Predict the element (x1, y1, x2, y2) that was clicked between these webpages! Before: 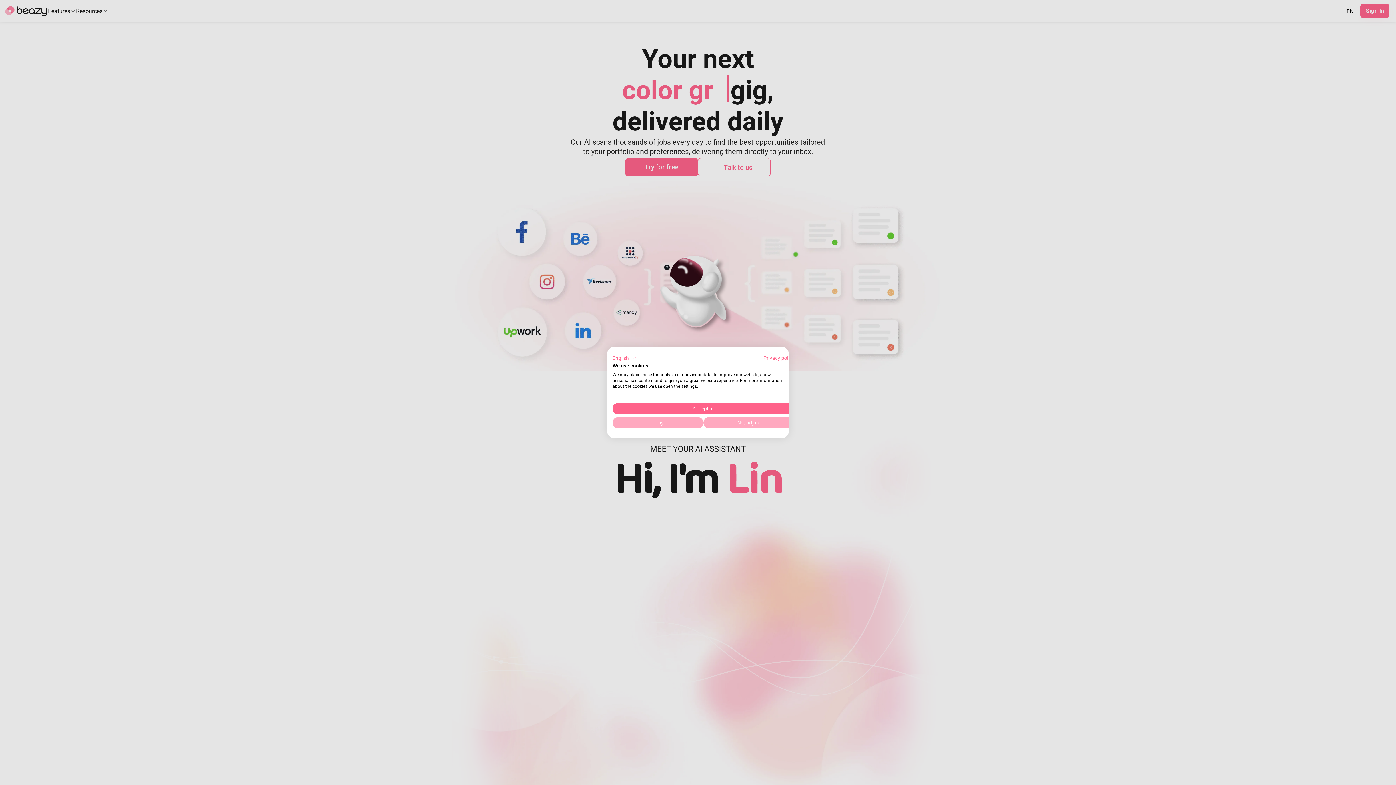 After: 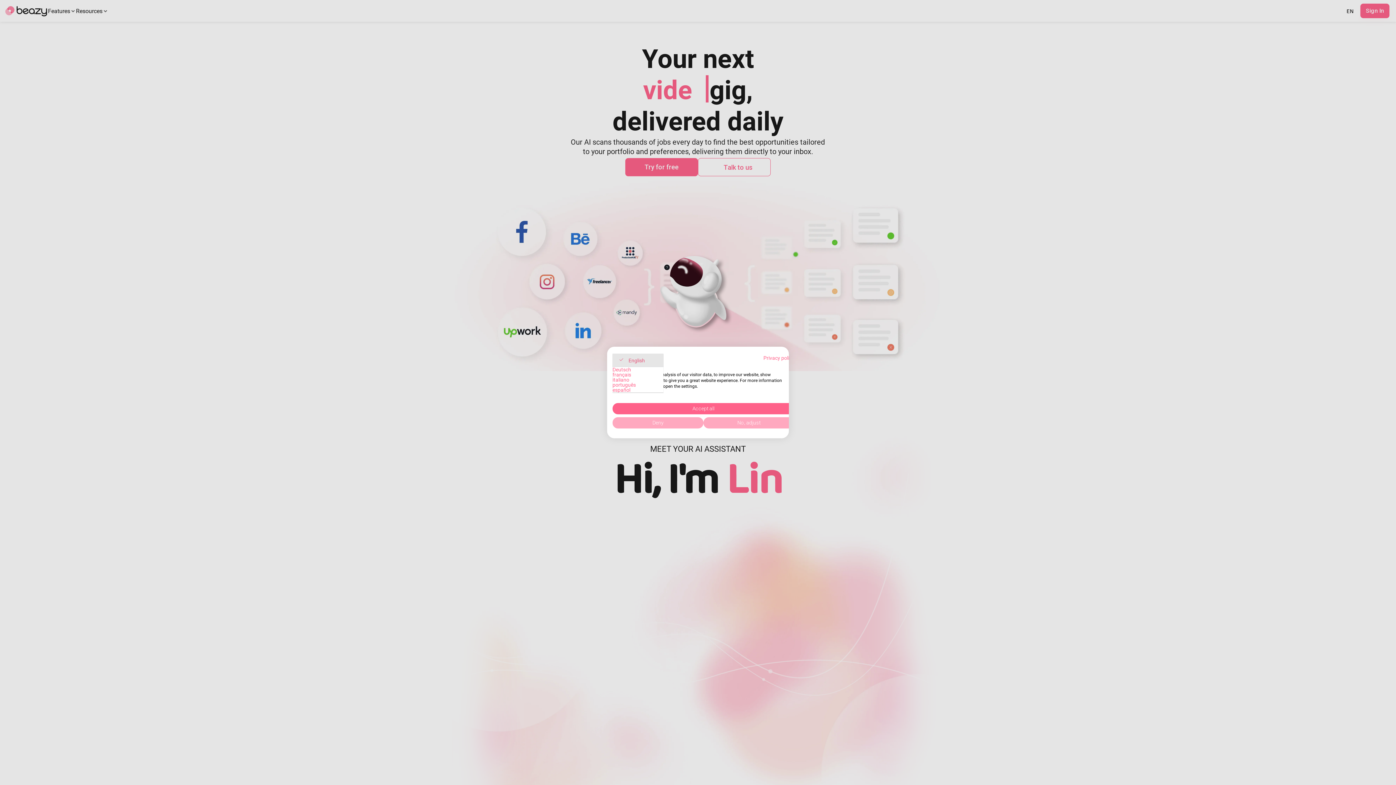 Action: bbox: (612, 353, 637, 362) label: English